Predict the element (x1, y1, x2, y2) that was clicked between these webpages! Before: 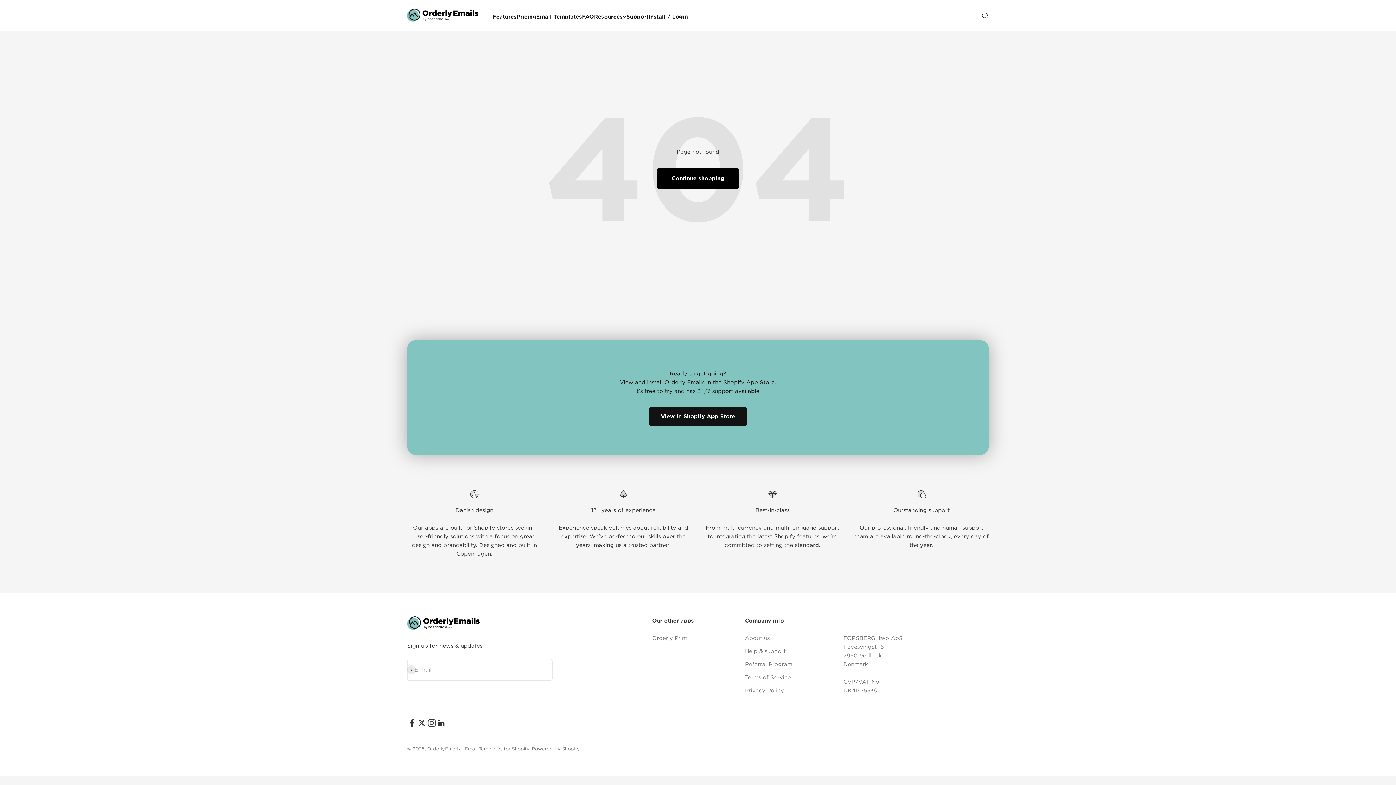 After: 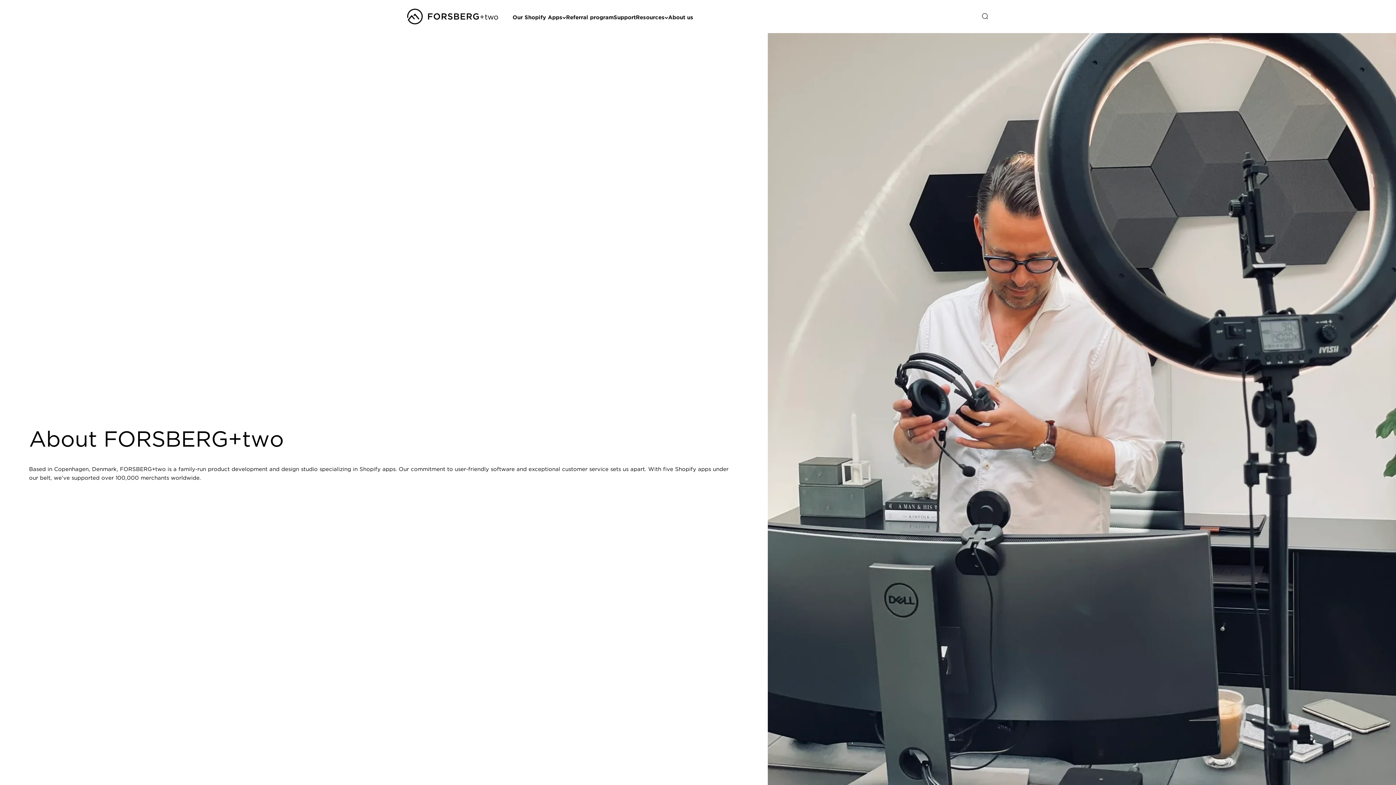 Action: bbox: (745, 634, 769, 643) label: About us